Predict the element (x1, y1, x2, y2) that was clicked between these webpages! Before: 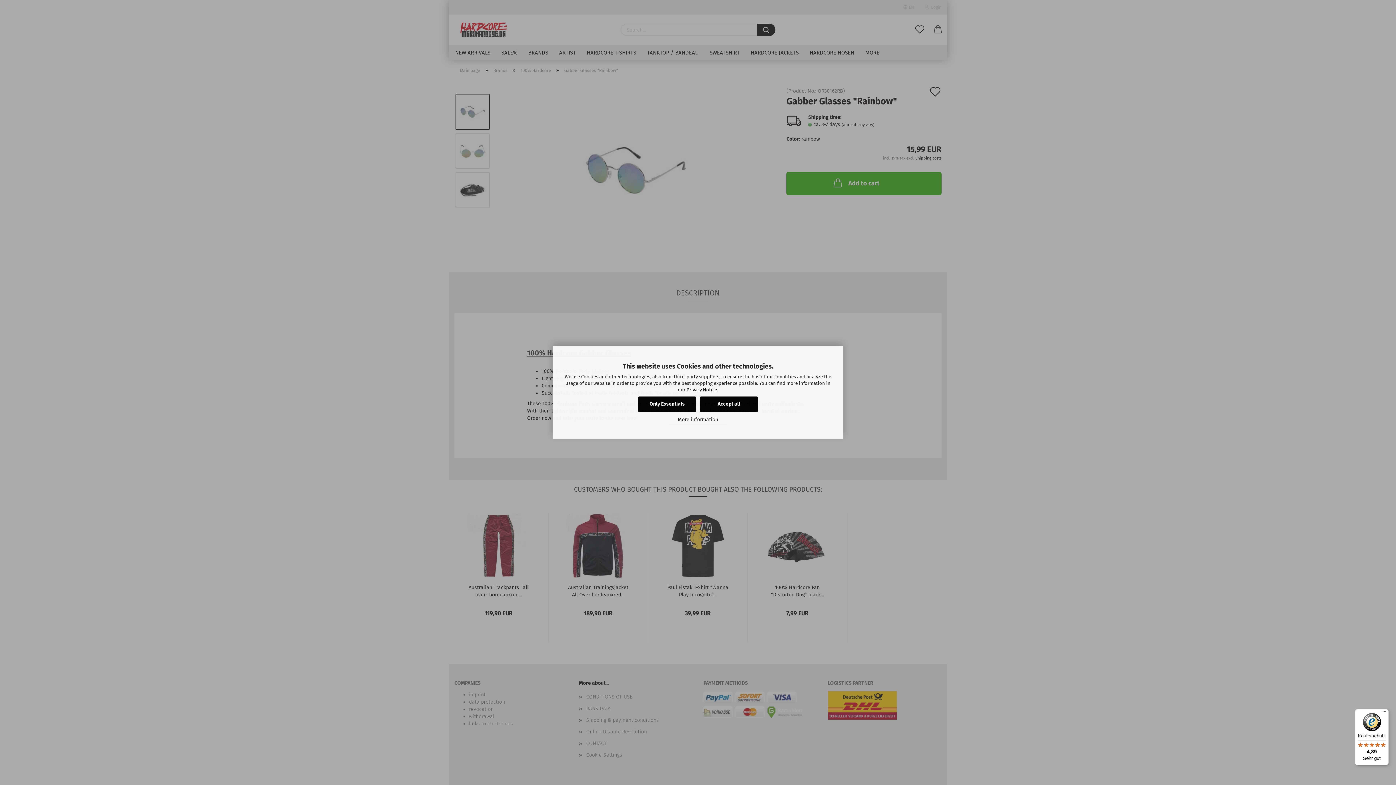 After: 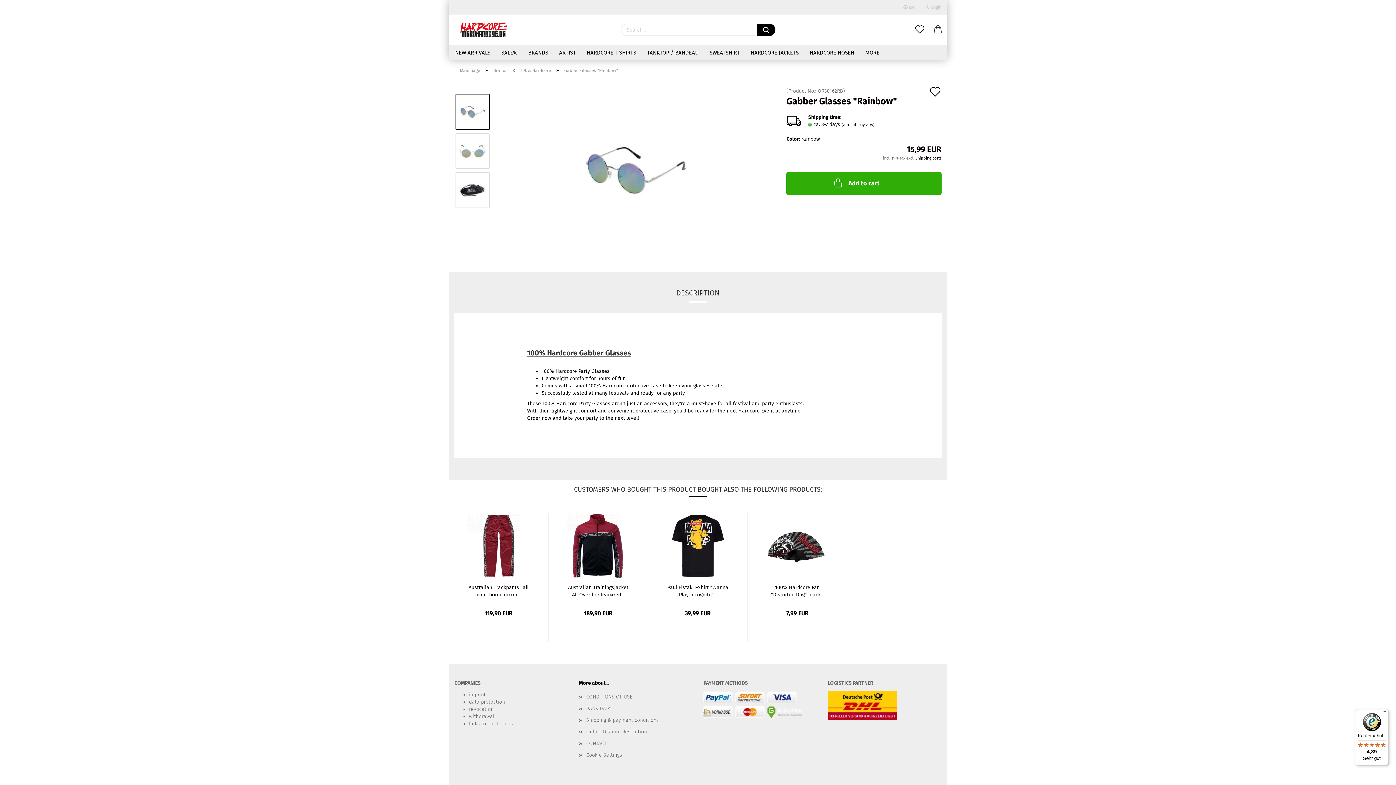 Action: label: Accept all bbox: (700, 396, 758, 412)